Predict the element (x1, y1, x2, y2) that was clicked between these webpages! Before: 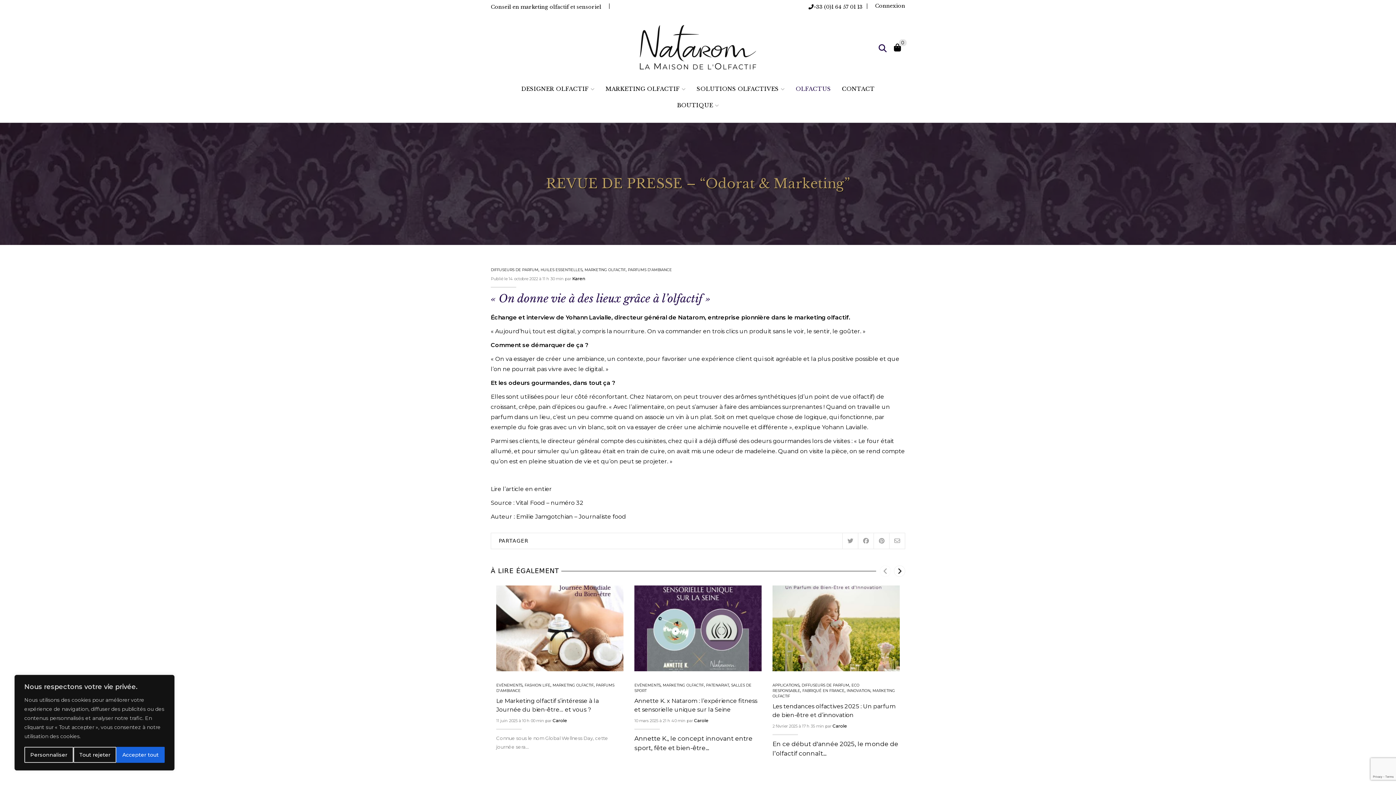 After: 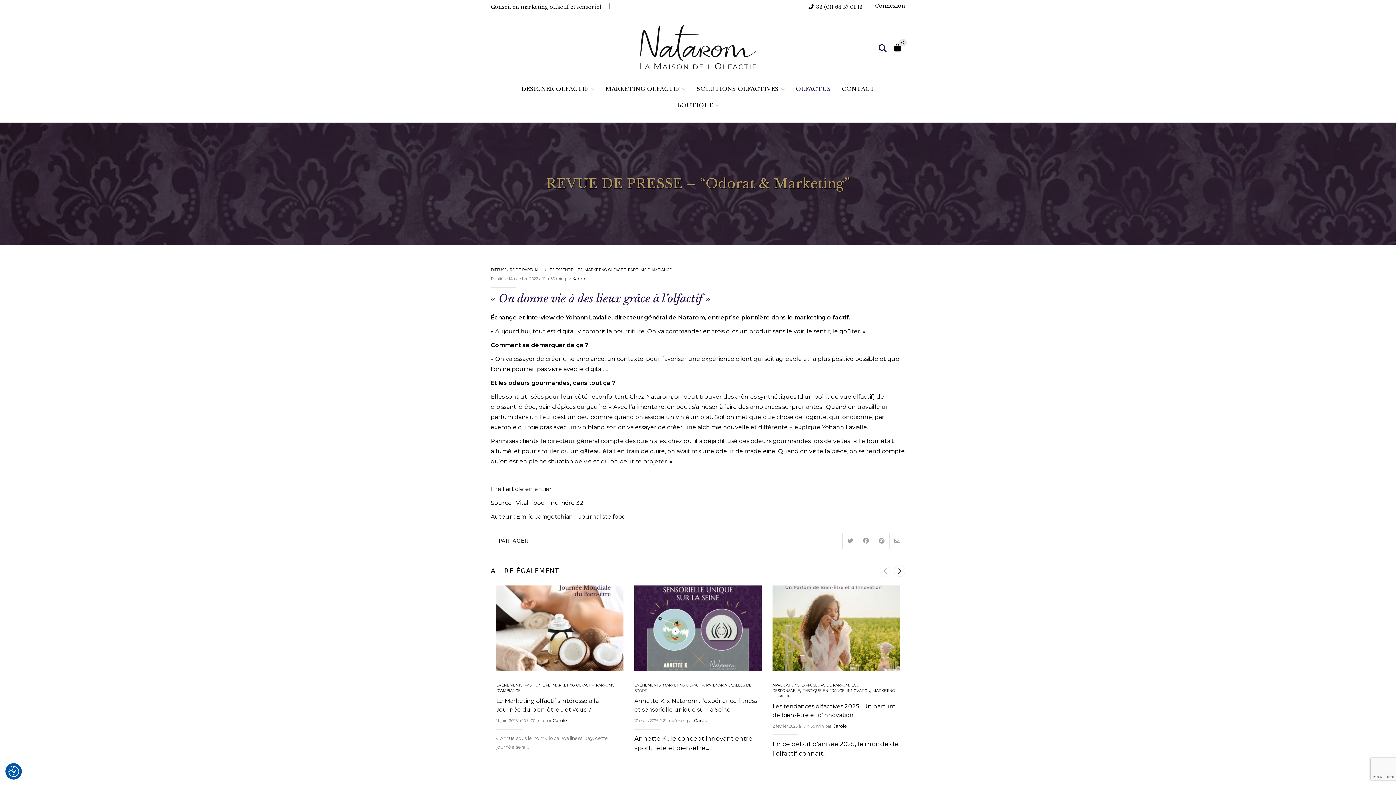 Action: bbox: (116, 747, 164, 763) label: Accepter tout